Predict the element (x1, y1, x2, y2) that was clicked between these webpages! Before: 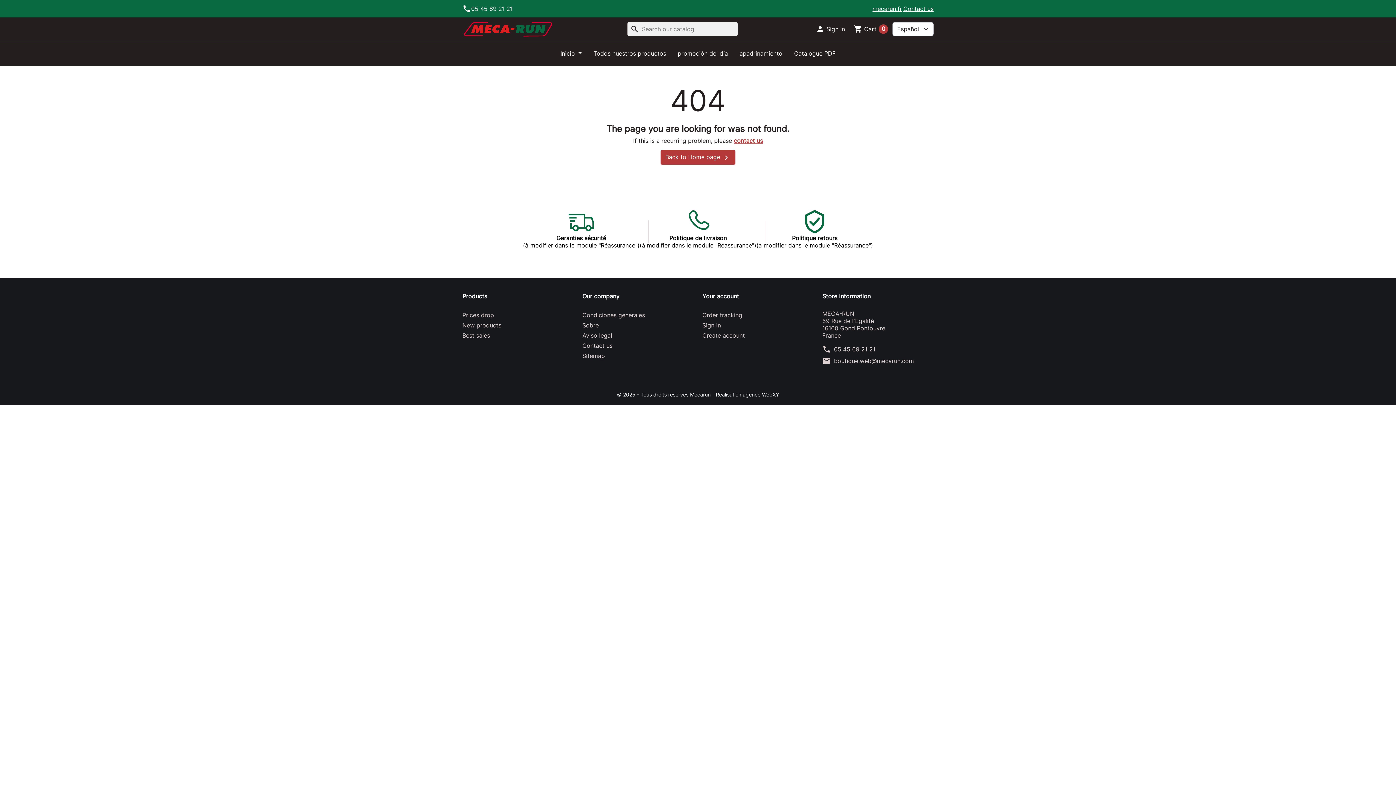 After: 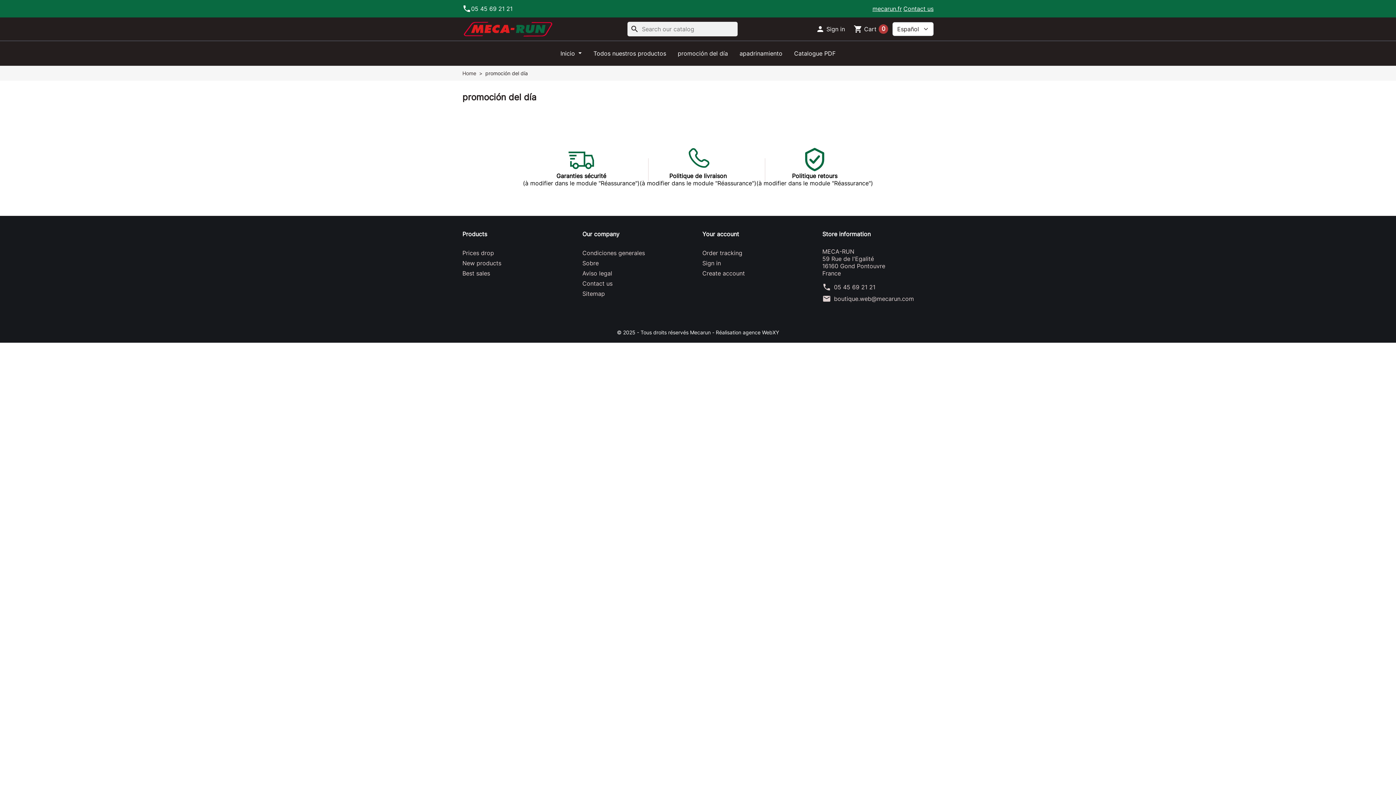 Action: bbox: (672, 41, 733, 65) label: promoción del día